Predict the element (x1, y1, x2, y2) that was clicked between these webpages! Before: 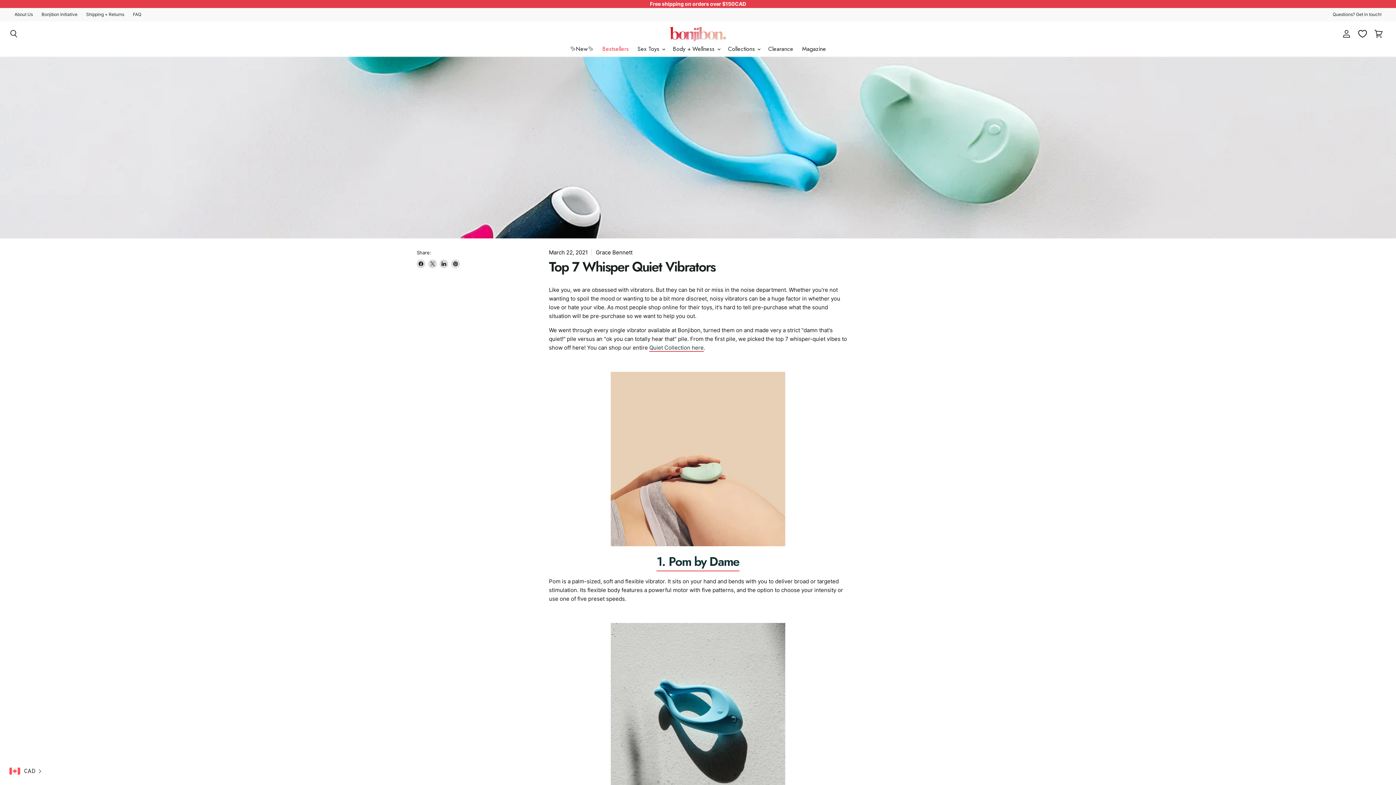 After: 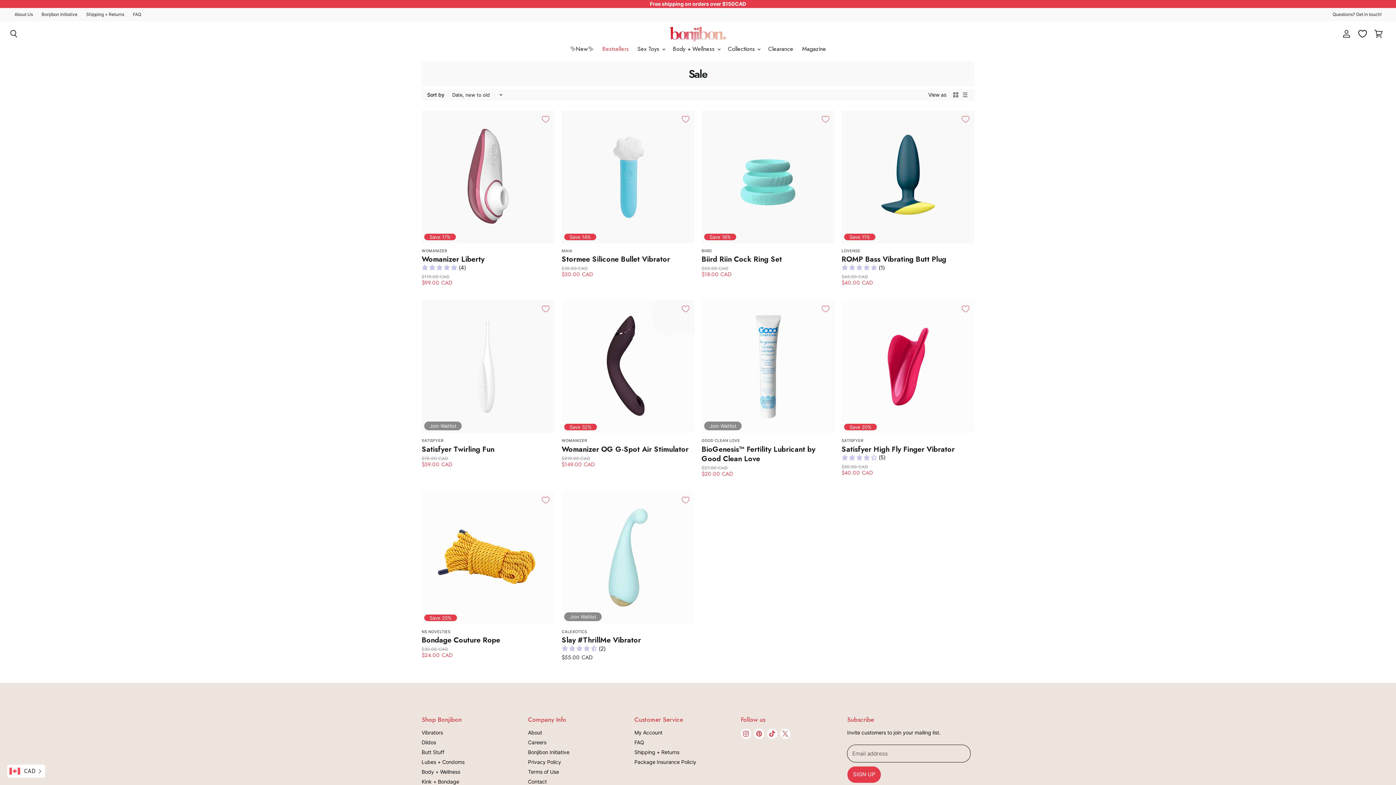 Action: label: Clearance bbox: (764, 44, 797, 53)